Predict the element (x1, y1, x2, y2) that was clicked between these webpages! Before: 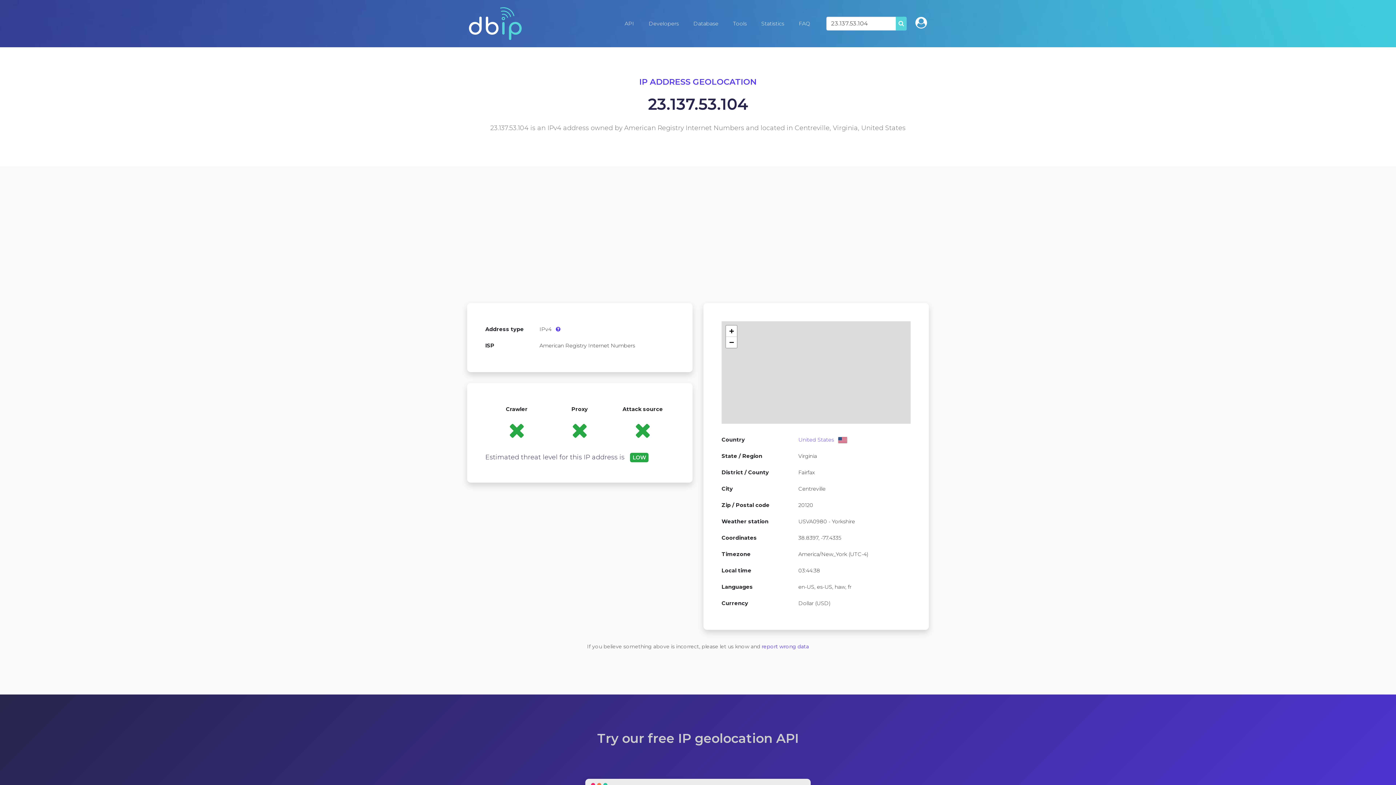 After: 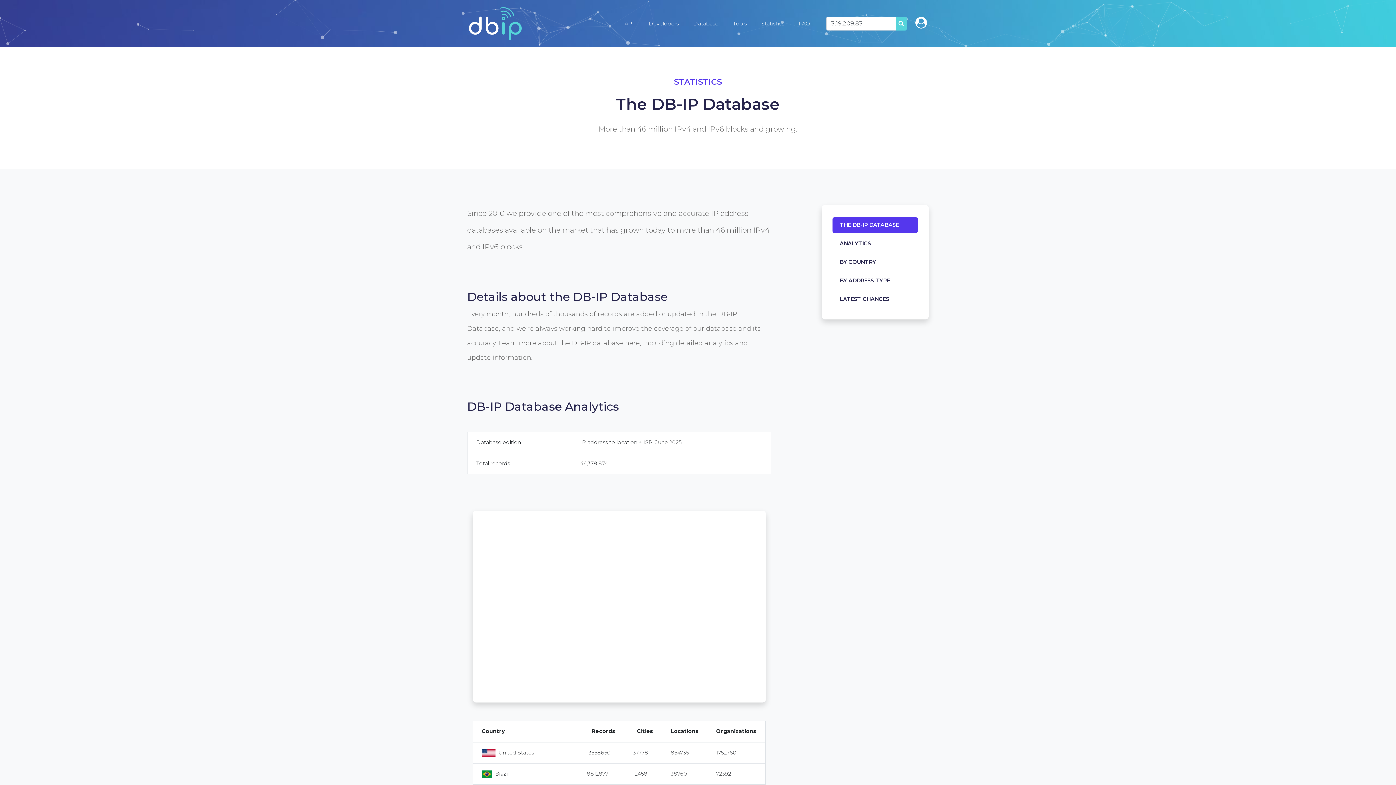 Action: bbox: (754, 15, 791, 31) label: Statistics